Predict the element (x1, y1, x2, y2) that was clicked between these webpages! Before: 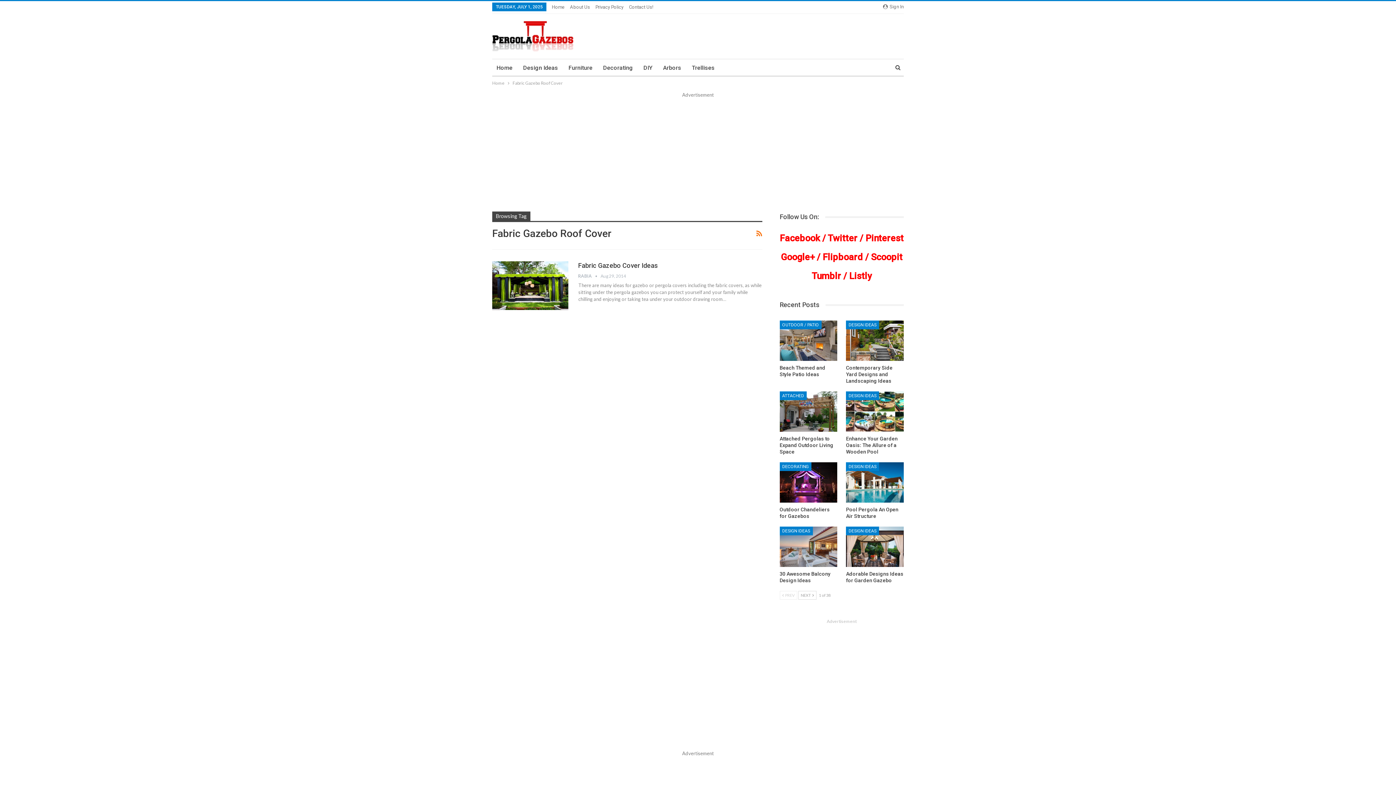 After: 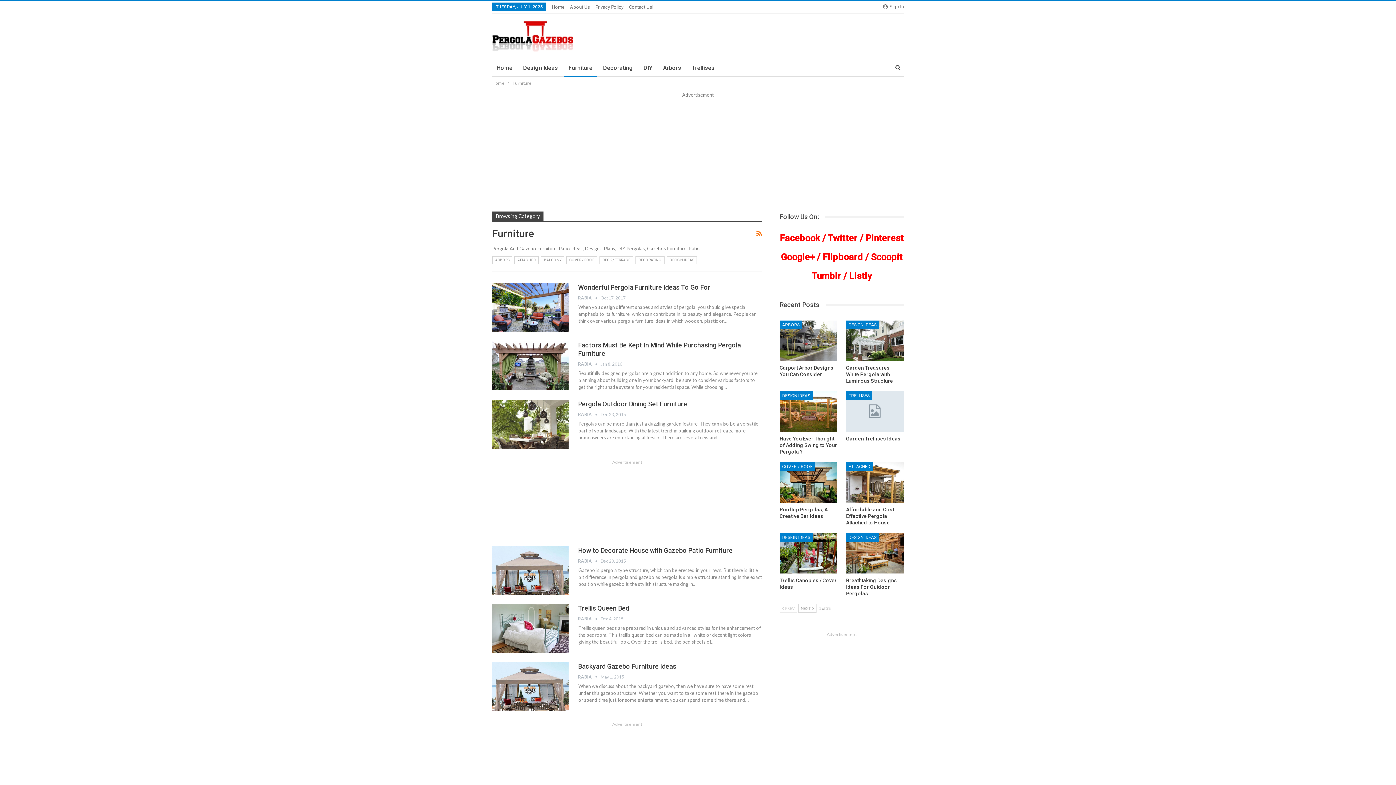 Action: label: Furniture bbox: (564, 59, 597, 76)